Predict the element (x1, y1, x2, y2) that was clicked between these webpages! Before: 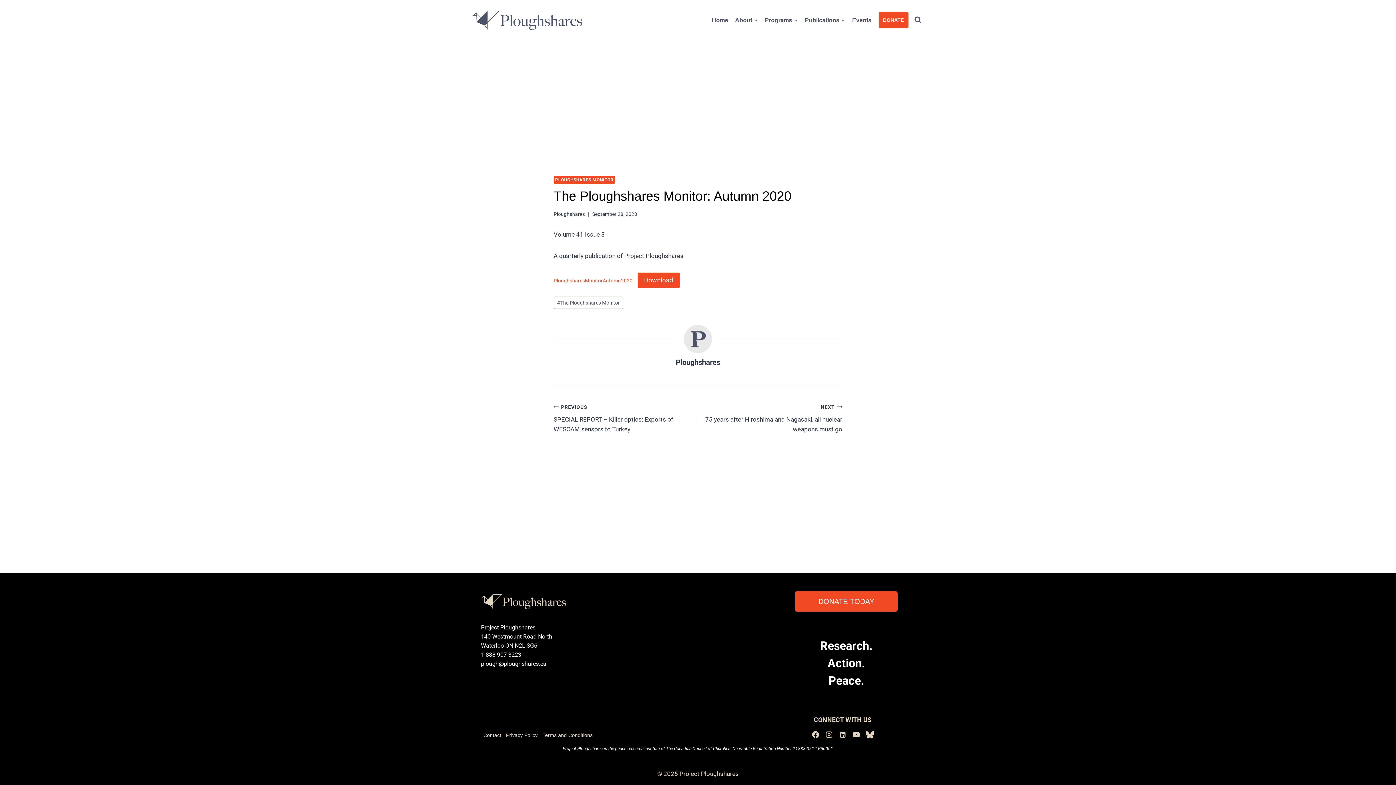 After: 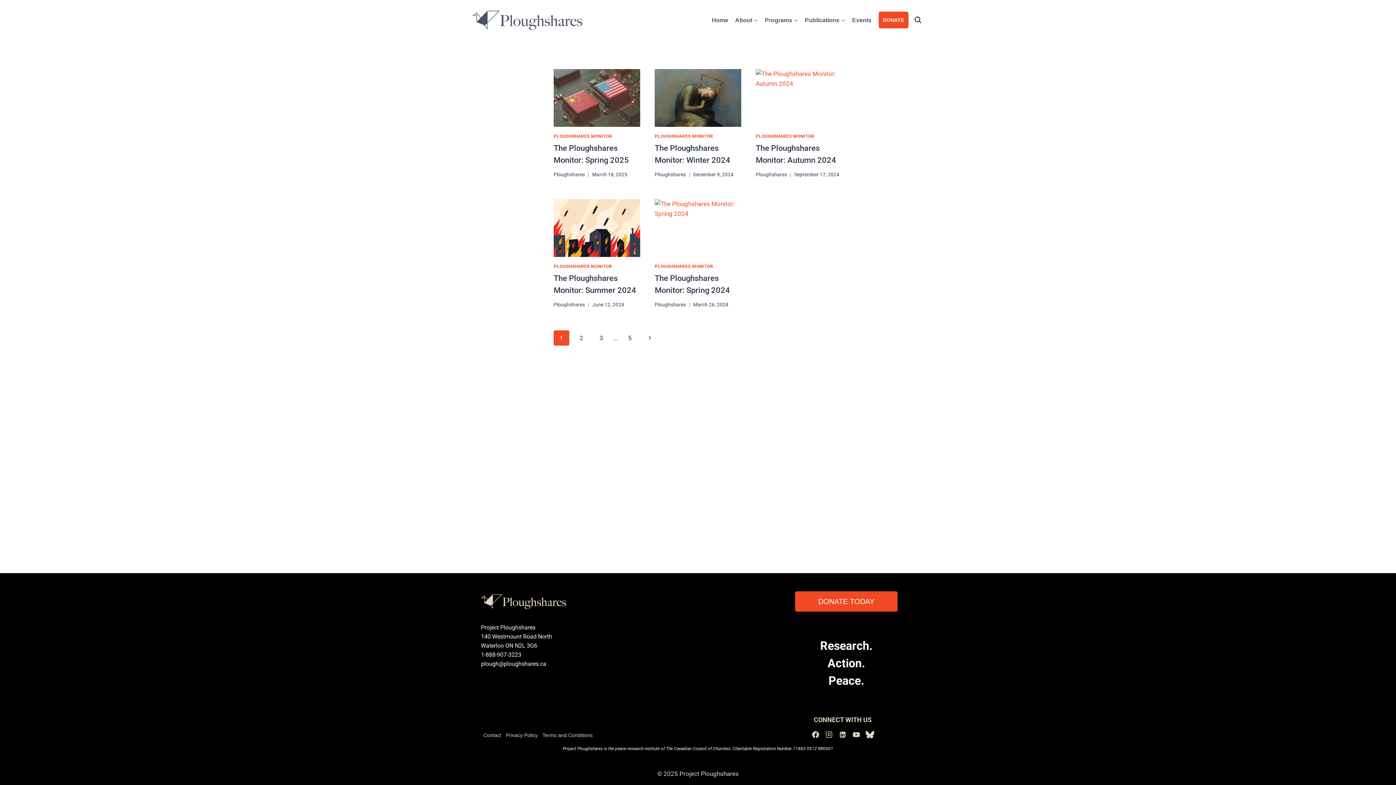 Action: label: PLOUGHSHARES MONITOR bbox: (553, 175, 615, 183)